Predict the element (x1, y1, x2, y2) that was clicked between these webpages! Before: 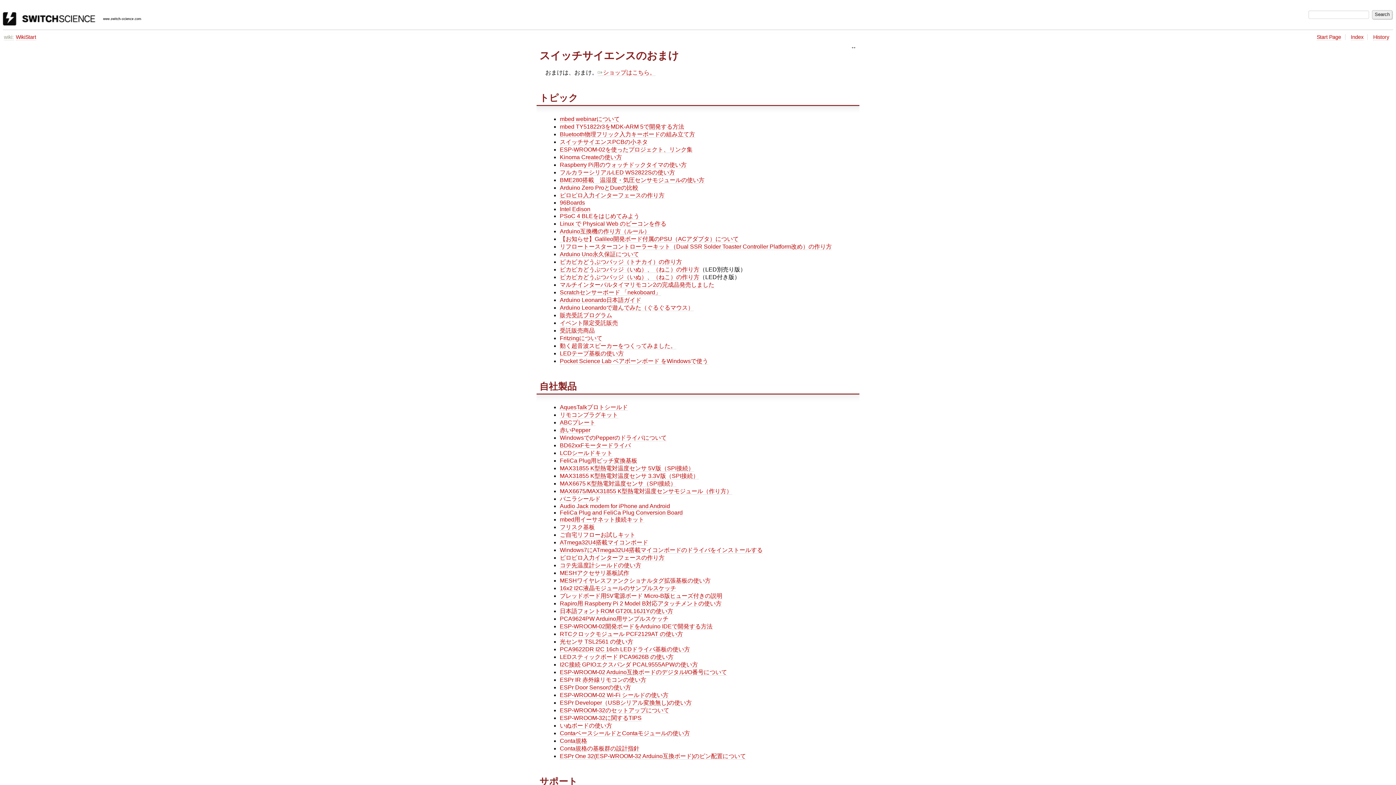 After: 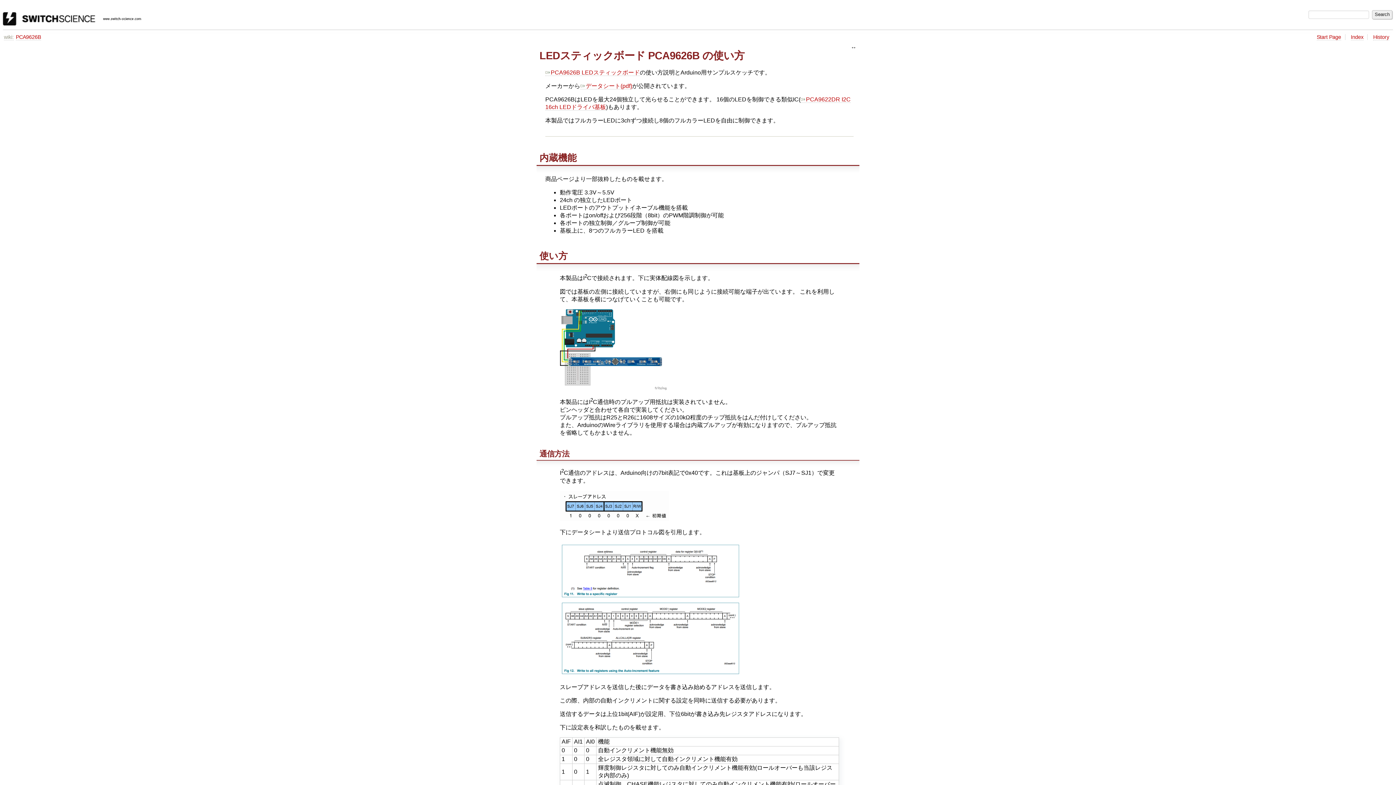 Action: label: LEDスティックボード PCA9626B の使い方 bbox: (560, 654, 673, 660)